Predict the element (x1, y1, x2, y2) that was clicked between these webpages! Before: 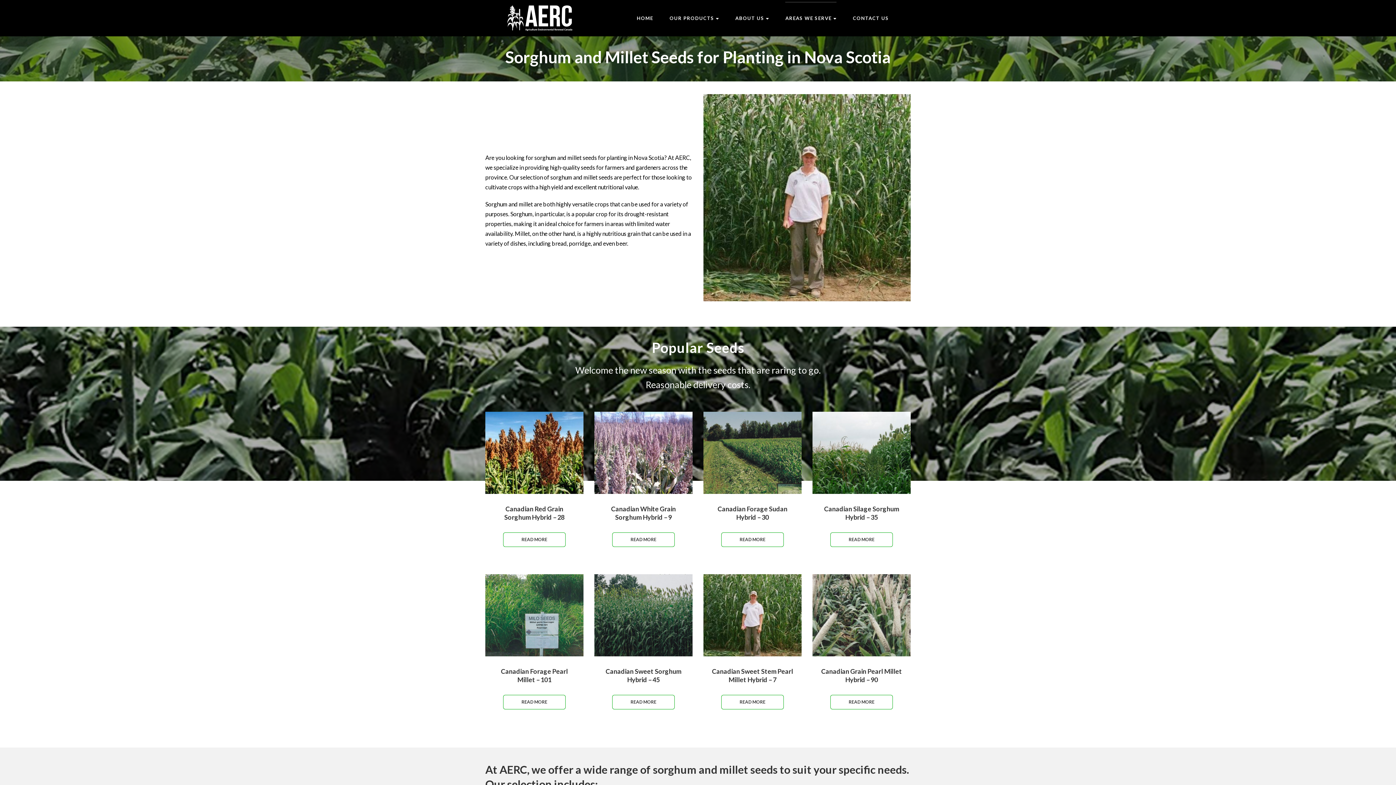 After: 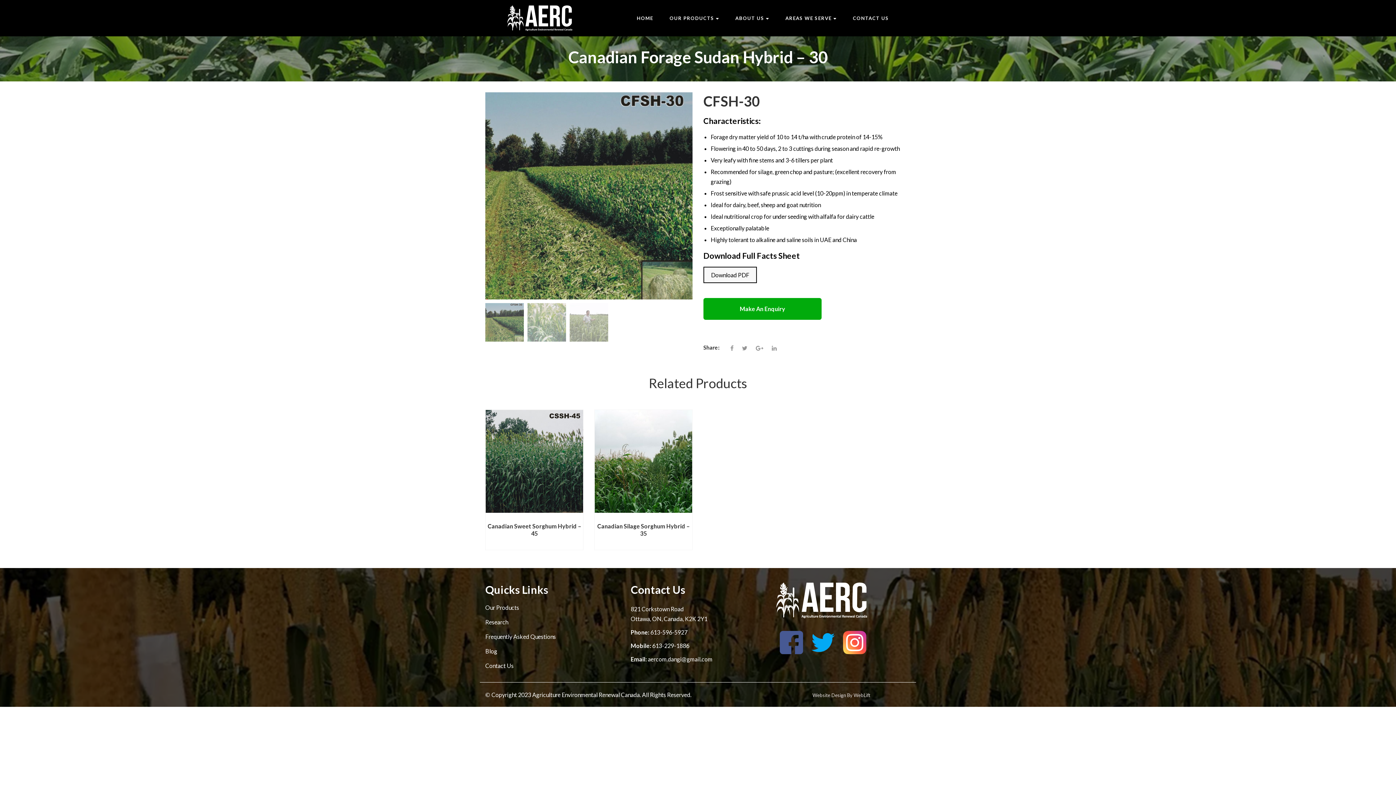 Action: bbox: (703, 412, 801, 494)